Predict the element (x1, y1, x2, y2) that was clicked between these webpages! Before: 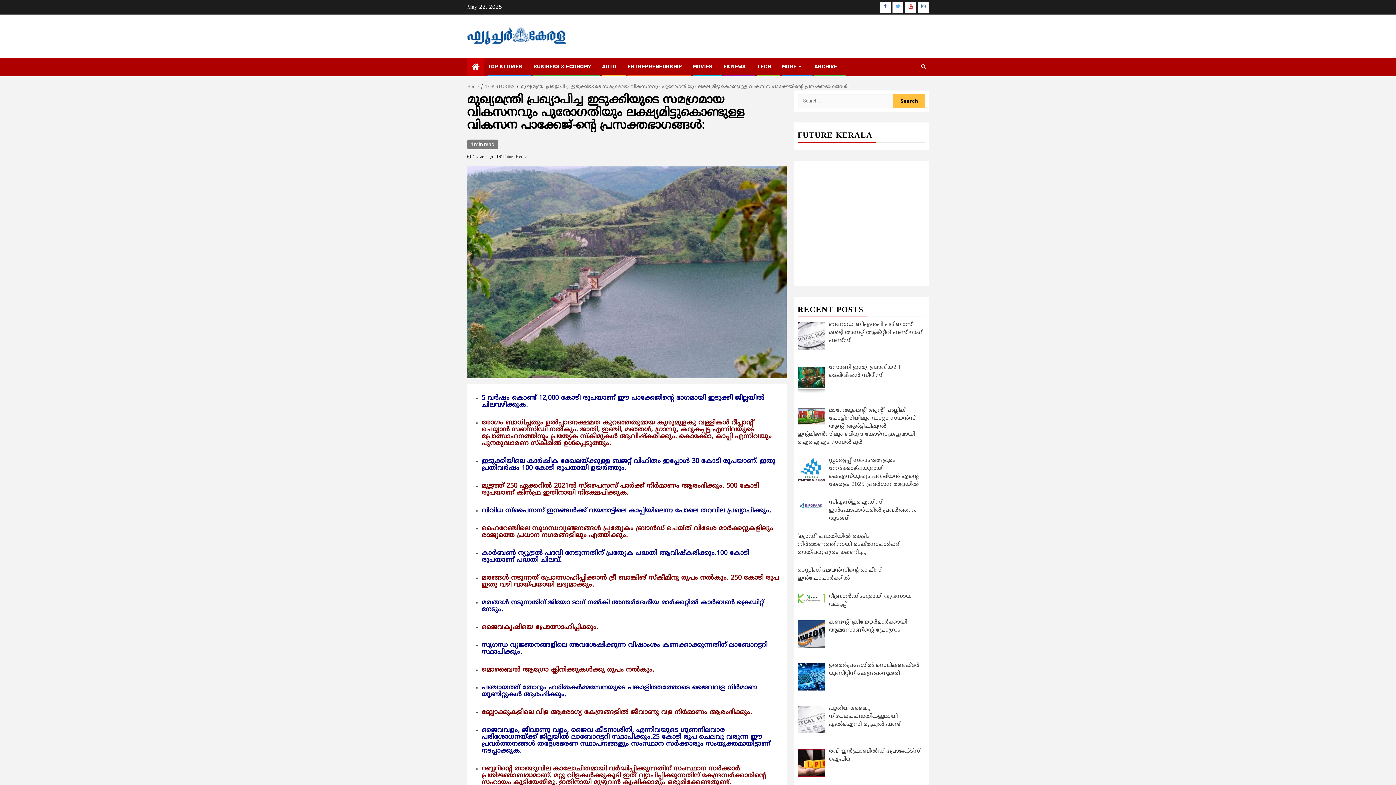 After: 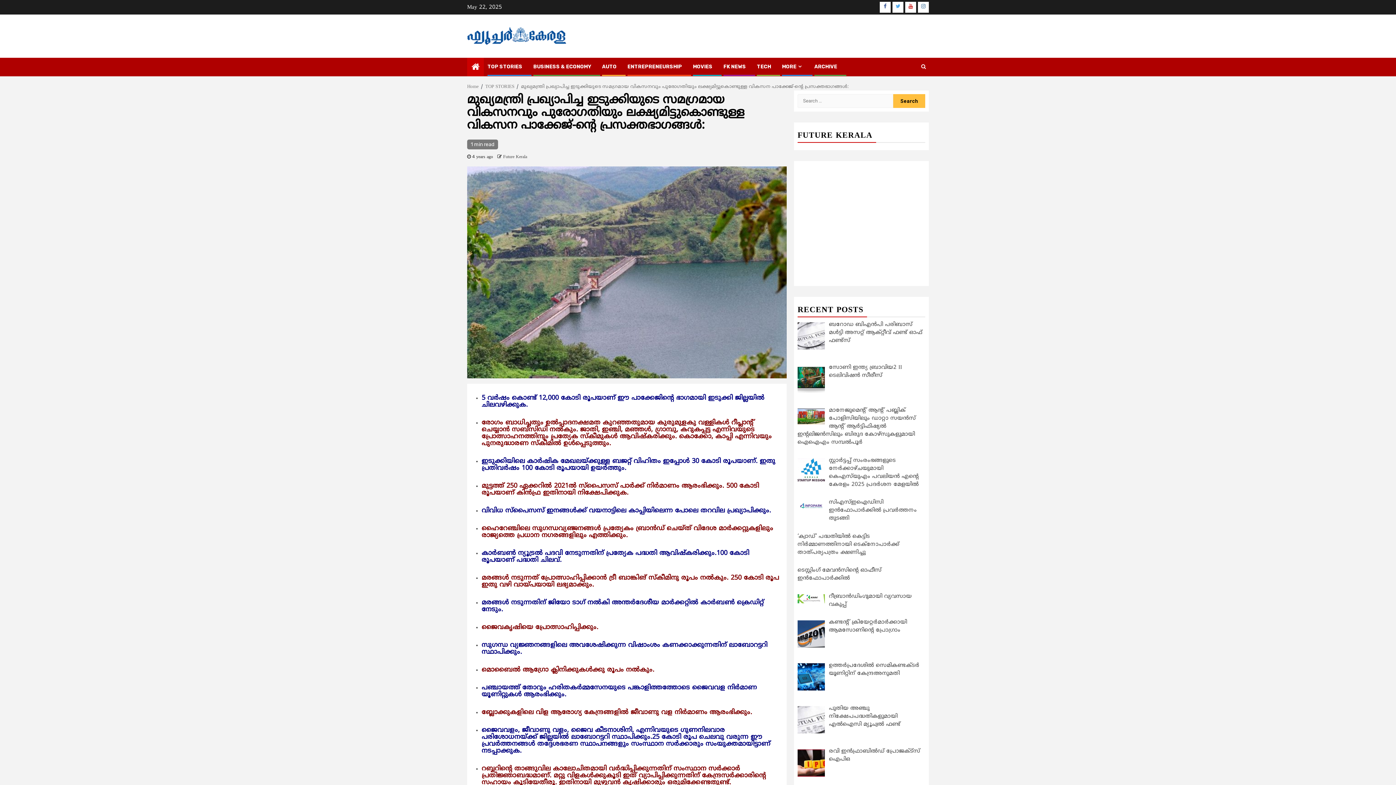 Action: label: Youtube bbox: (905, 1, 916, 12)